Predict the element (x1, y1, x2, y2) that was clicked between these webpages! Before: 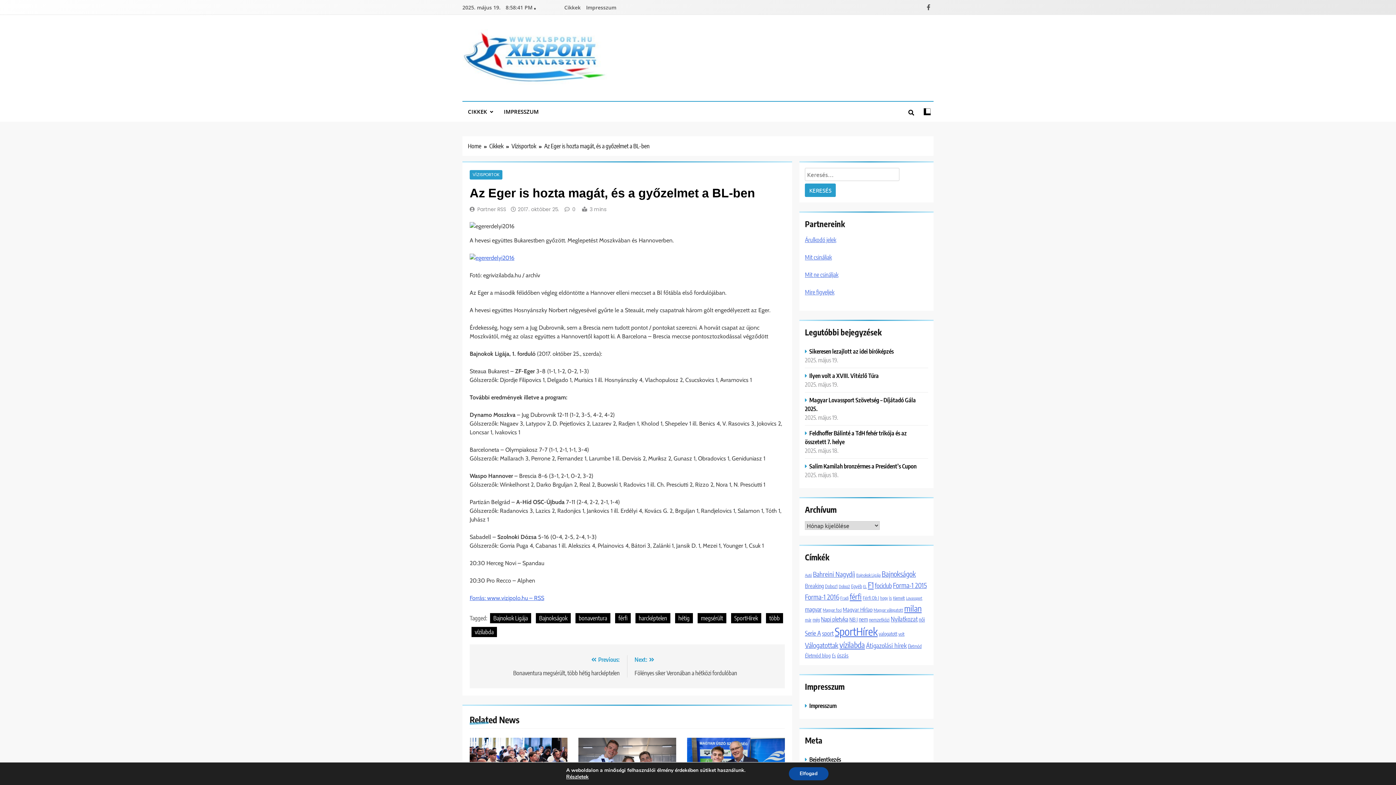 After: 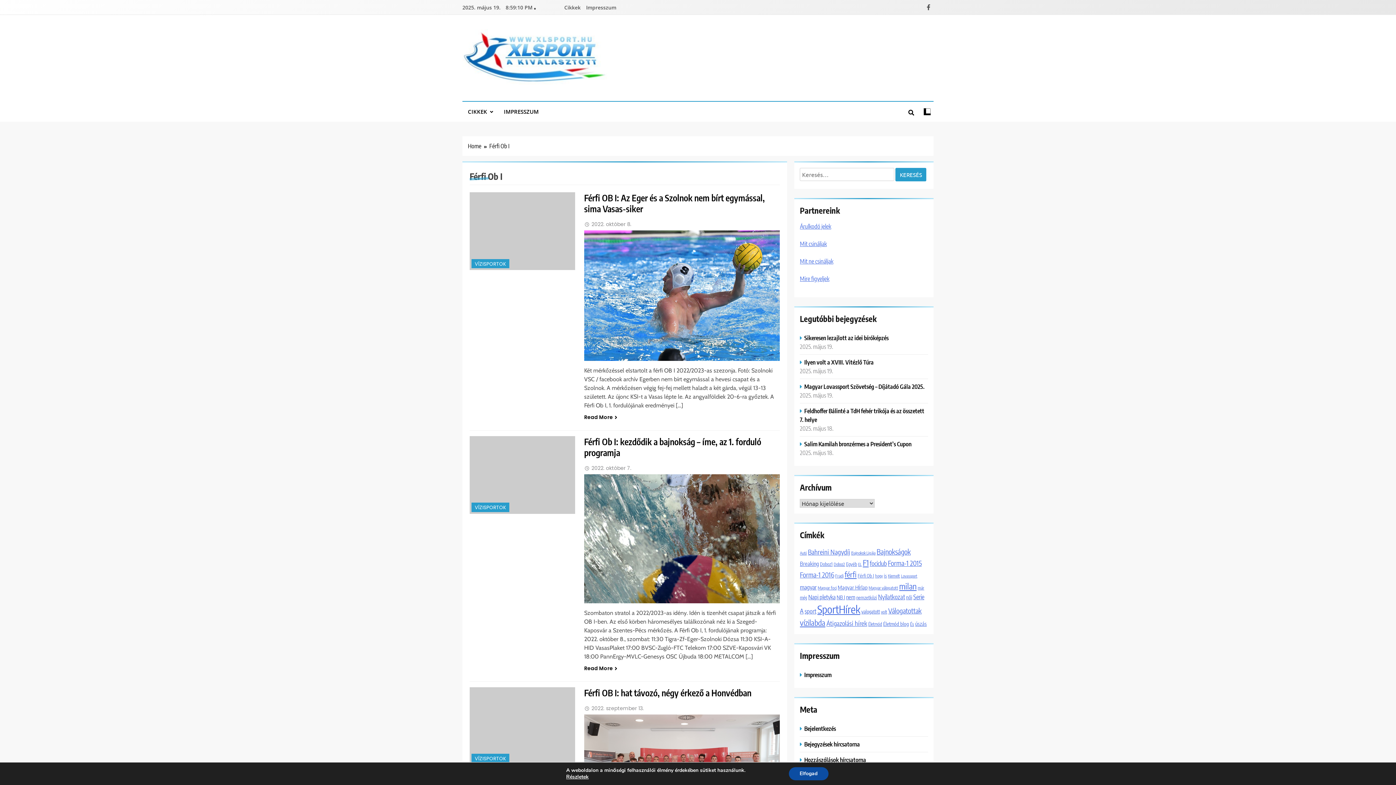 Action: label: Férfi Ob I (1 365 elem) bbox: (862, 595, 879, 601)